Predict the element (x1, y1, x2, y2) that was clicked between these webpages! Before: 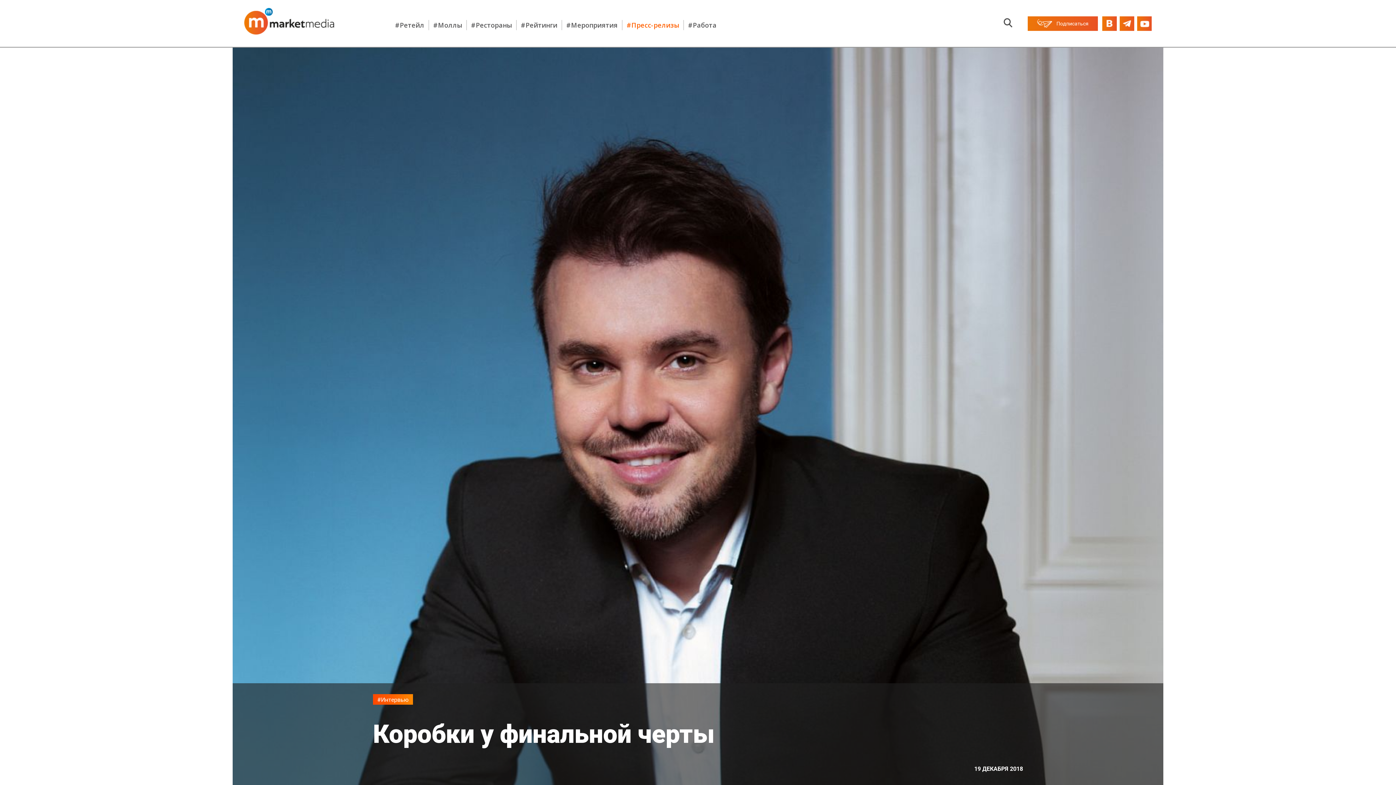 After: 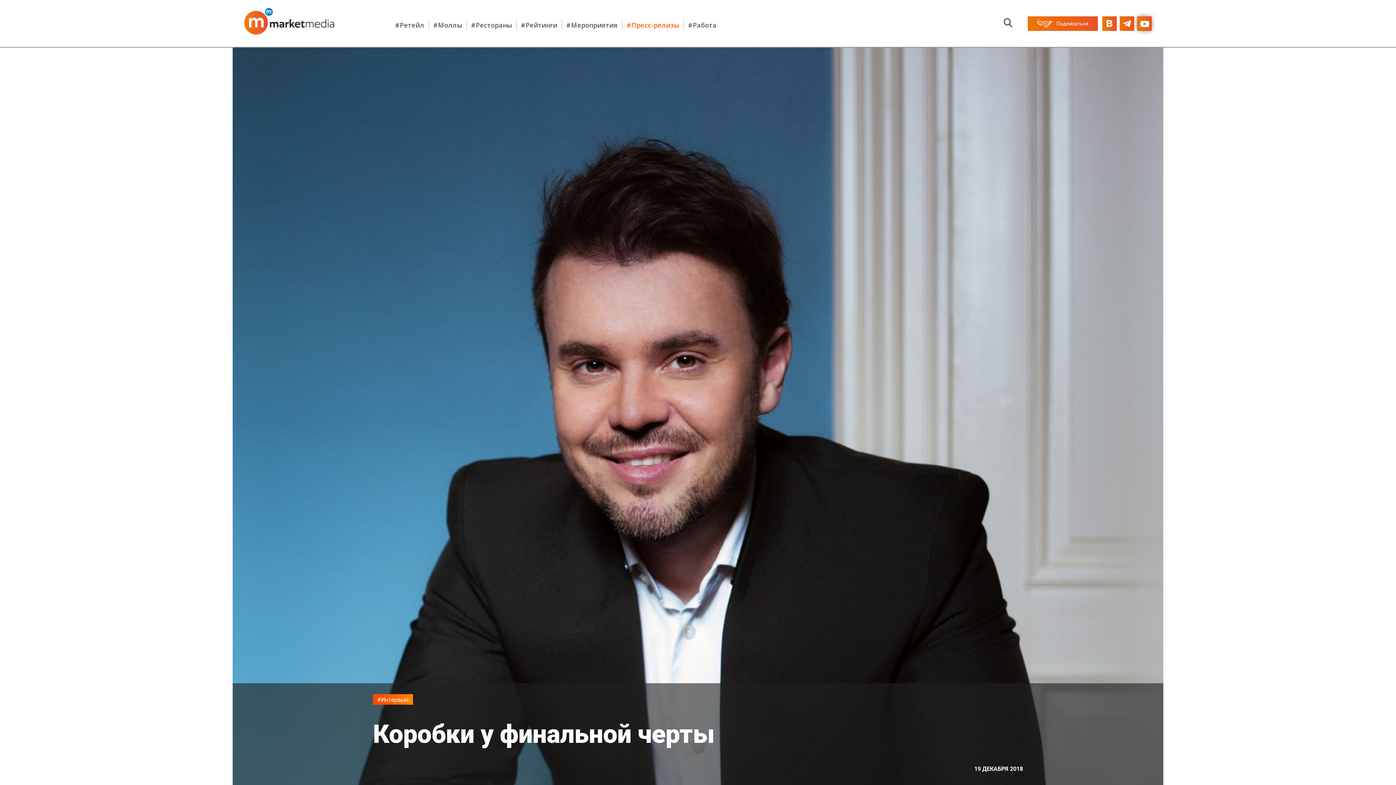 Action: bbox: (1137, 16, 1152, 30)